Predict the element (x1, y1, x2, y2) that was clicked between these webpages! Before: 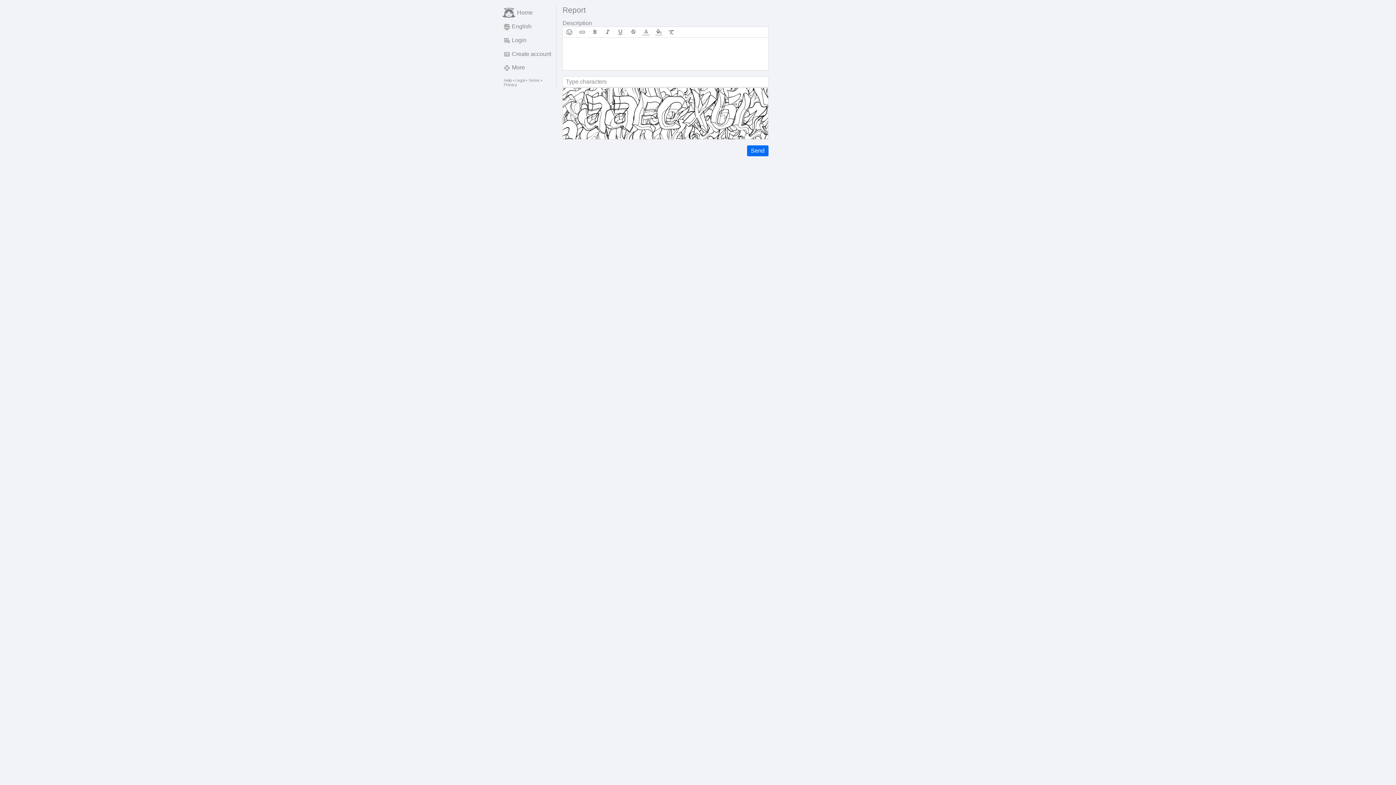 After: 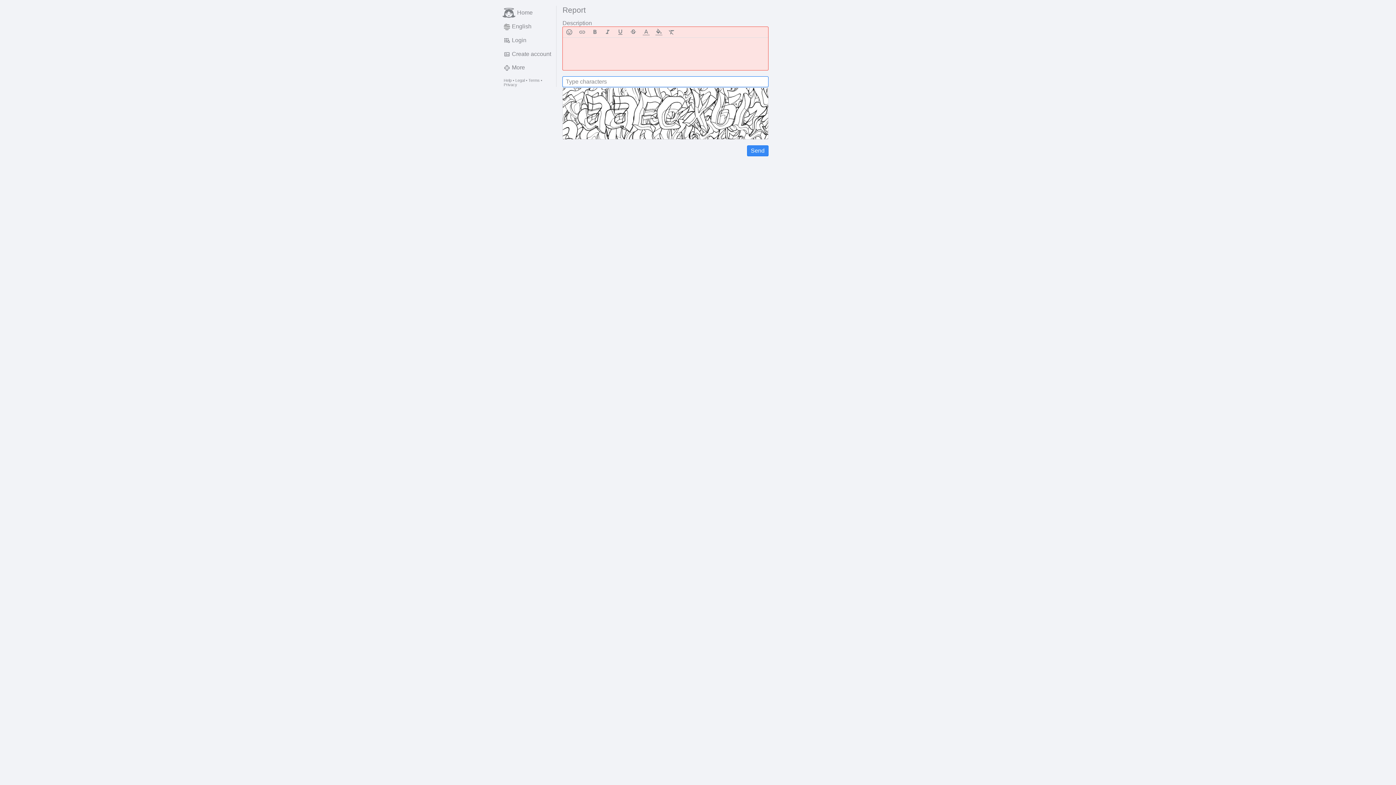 Action: bbox: (747, 145, 768, 156) label: Send